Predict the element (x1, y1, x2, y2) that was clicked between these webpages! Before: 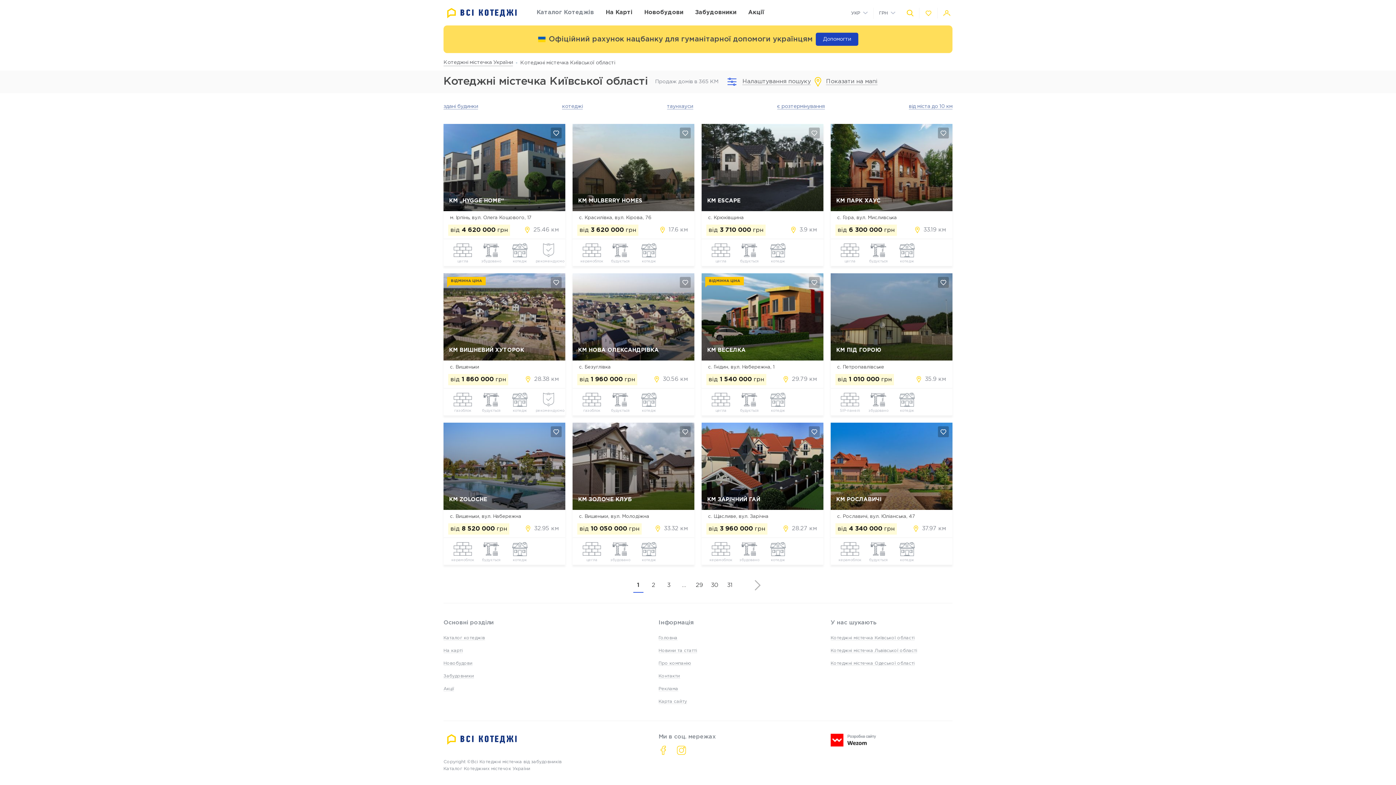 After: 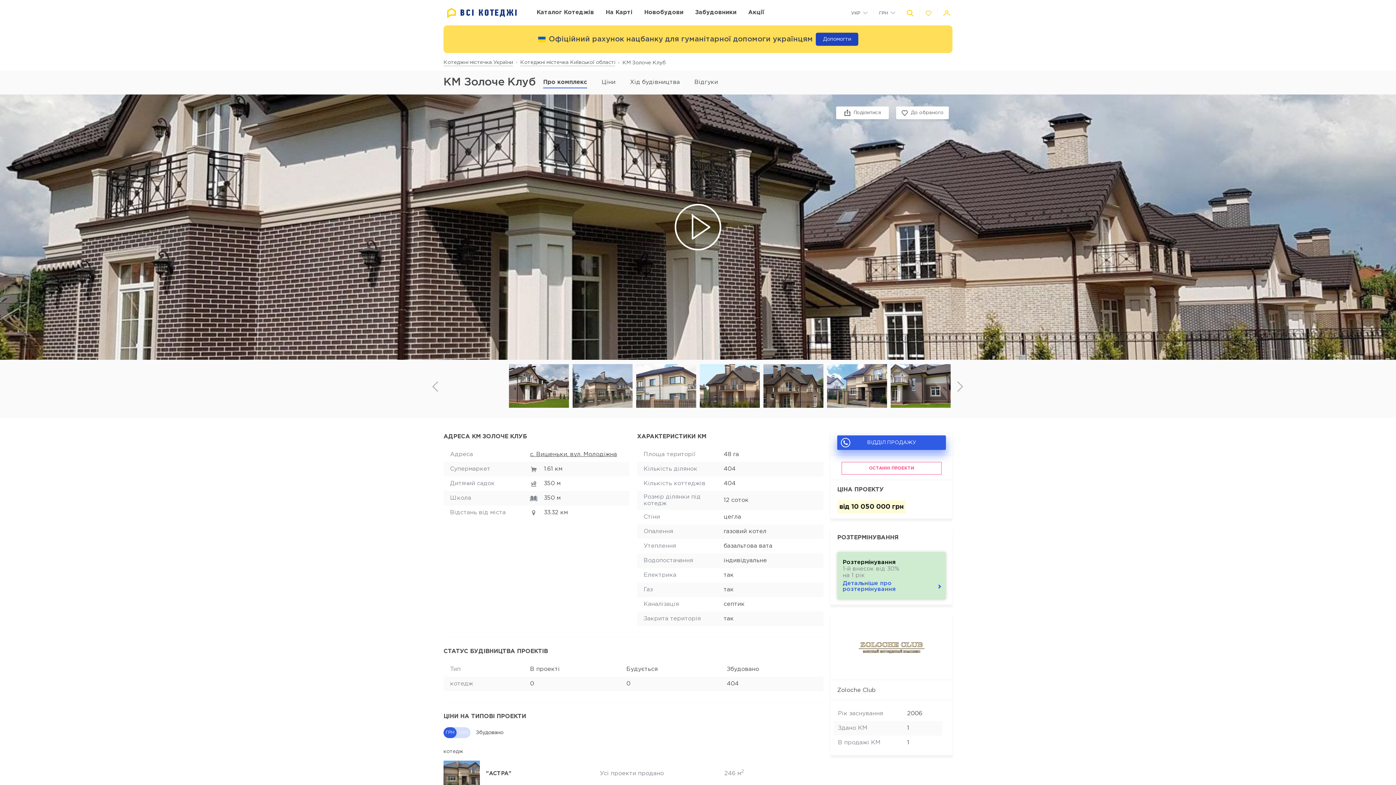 Action: bbox: (572, 422, 694, 510)